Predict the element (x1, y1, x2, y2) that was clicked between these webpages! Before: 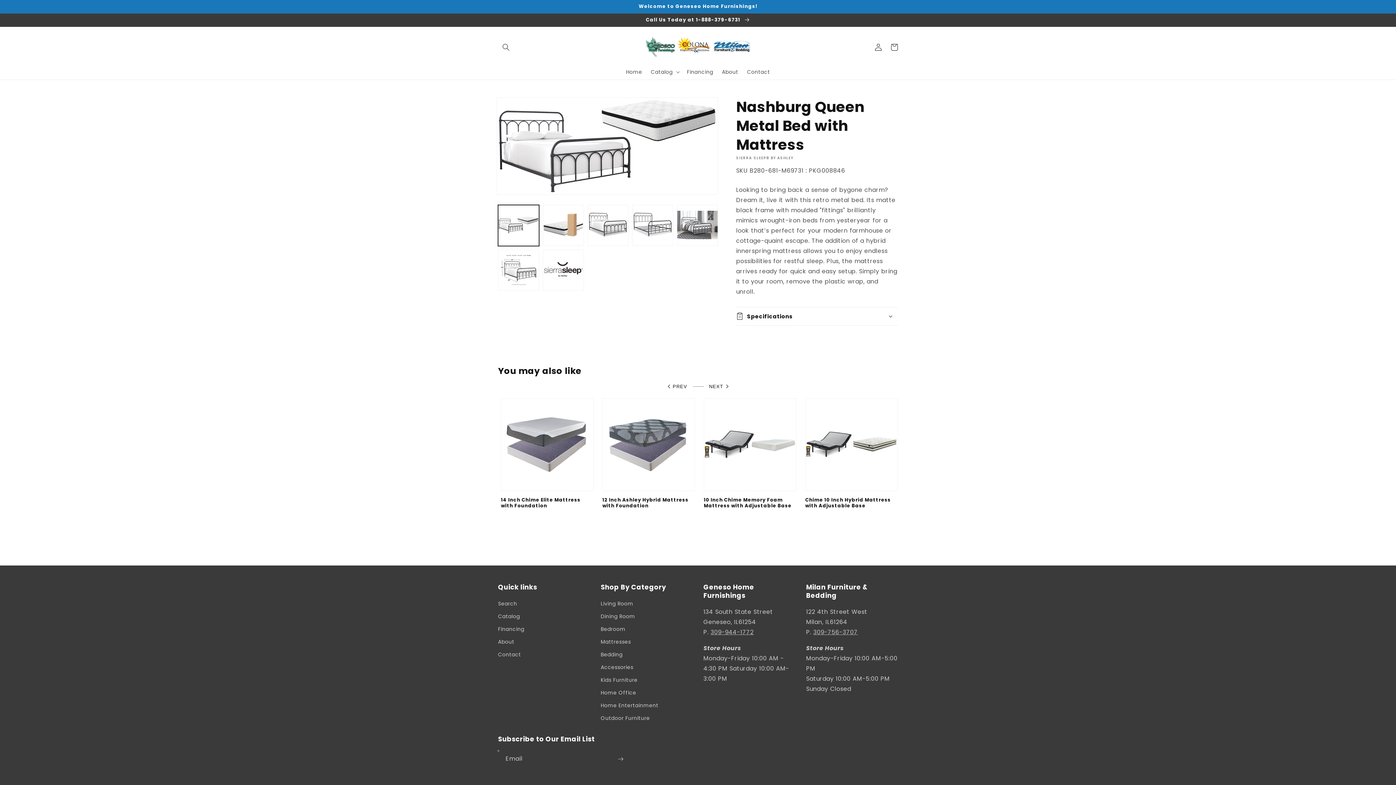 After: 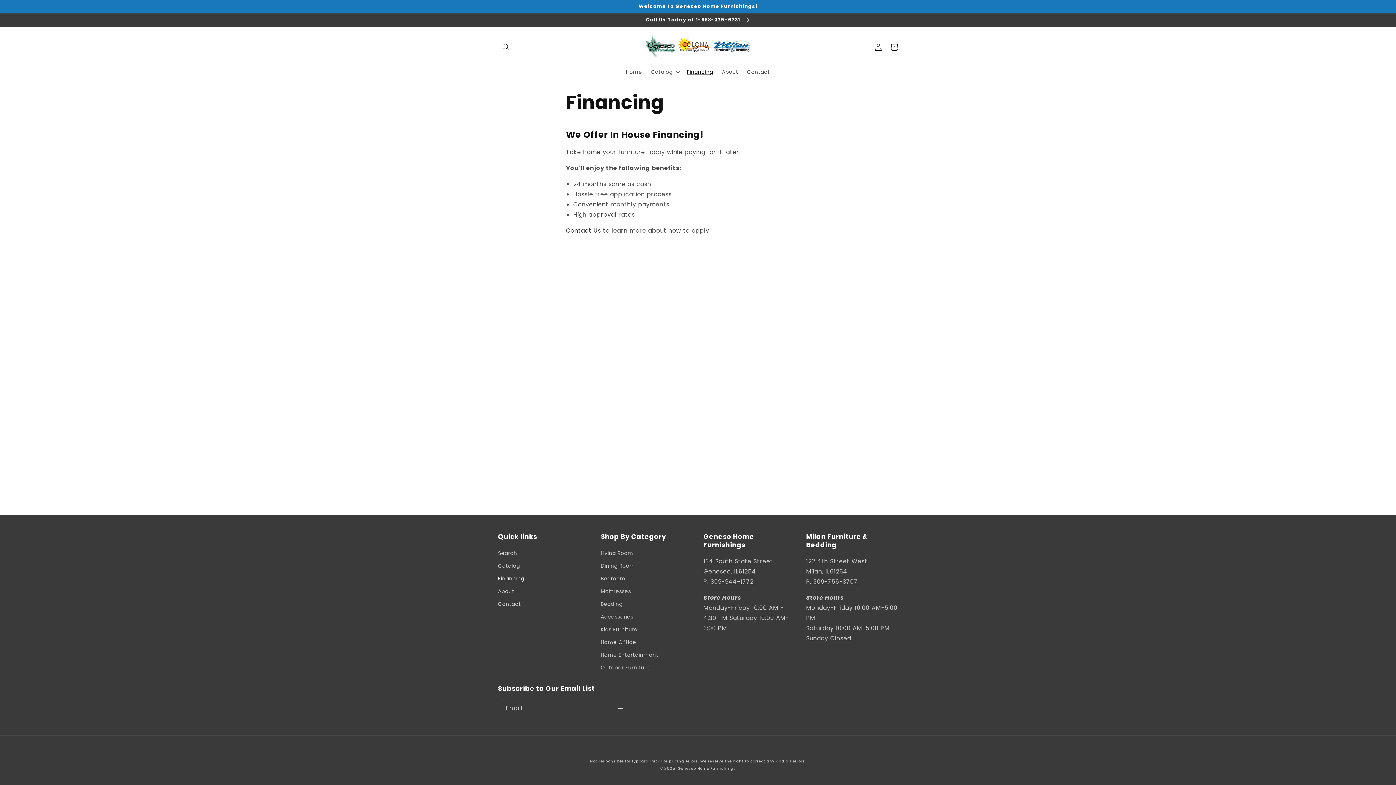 Action: label: Financing bbox: (682, 64, 717, 79)